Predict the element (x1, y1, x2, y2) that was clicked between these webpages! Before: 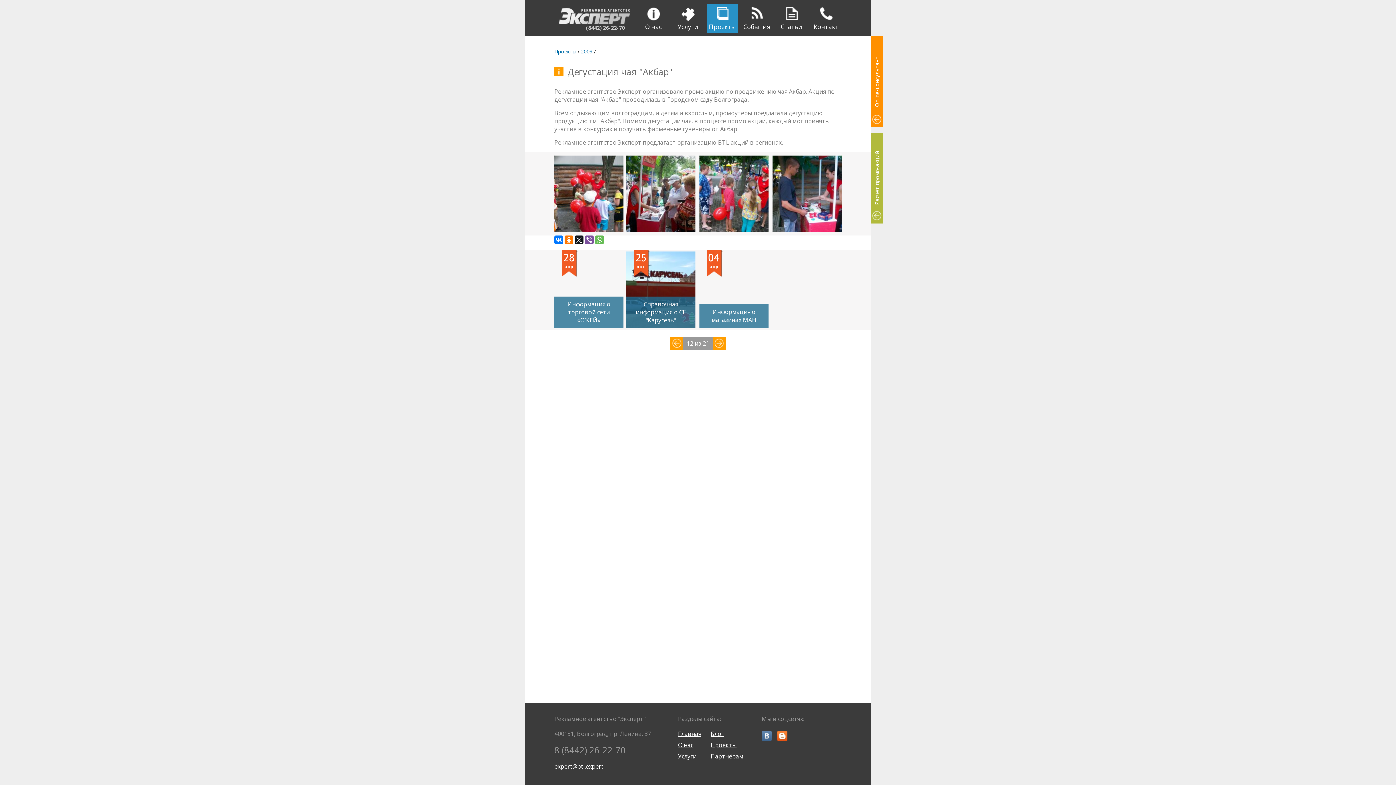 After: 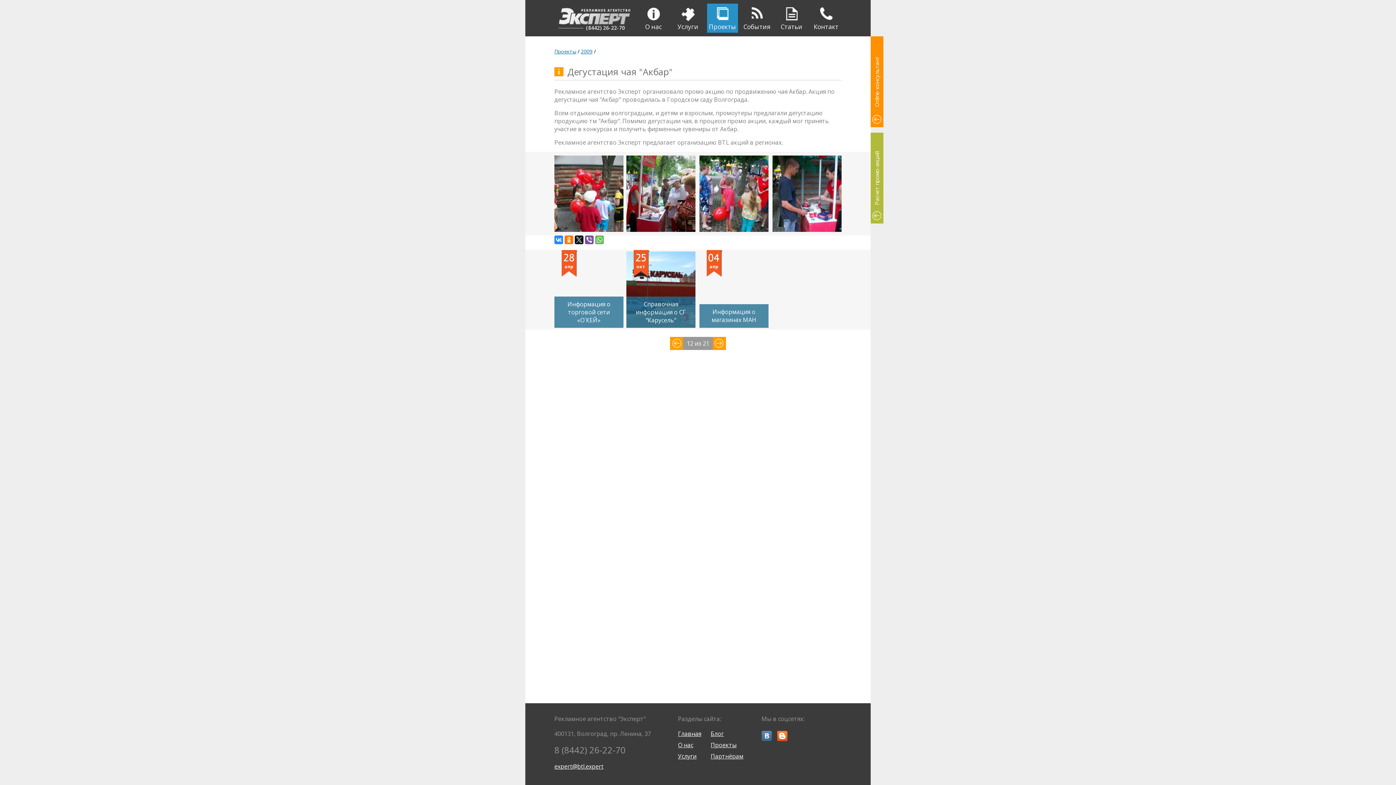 Action: bbox: (554, 235, 563, 244)